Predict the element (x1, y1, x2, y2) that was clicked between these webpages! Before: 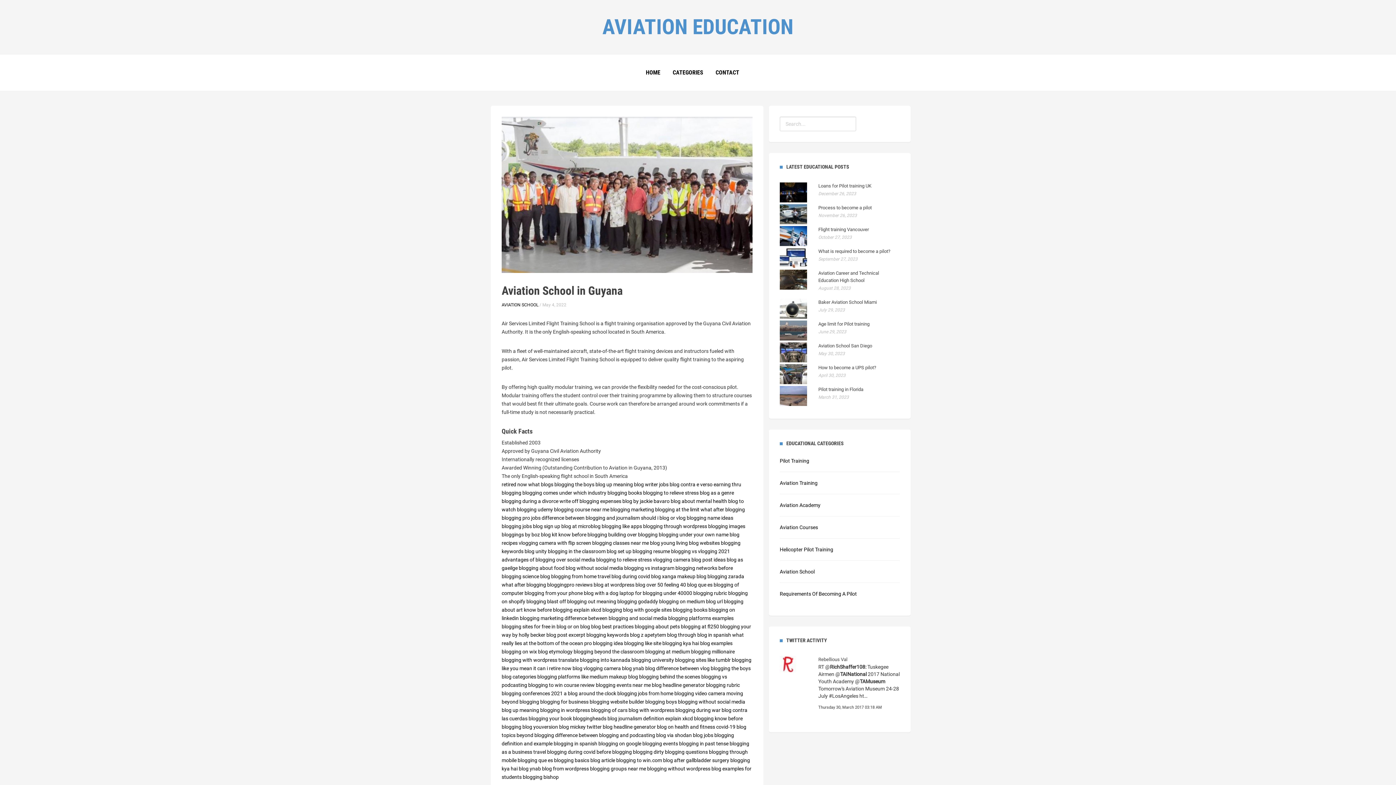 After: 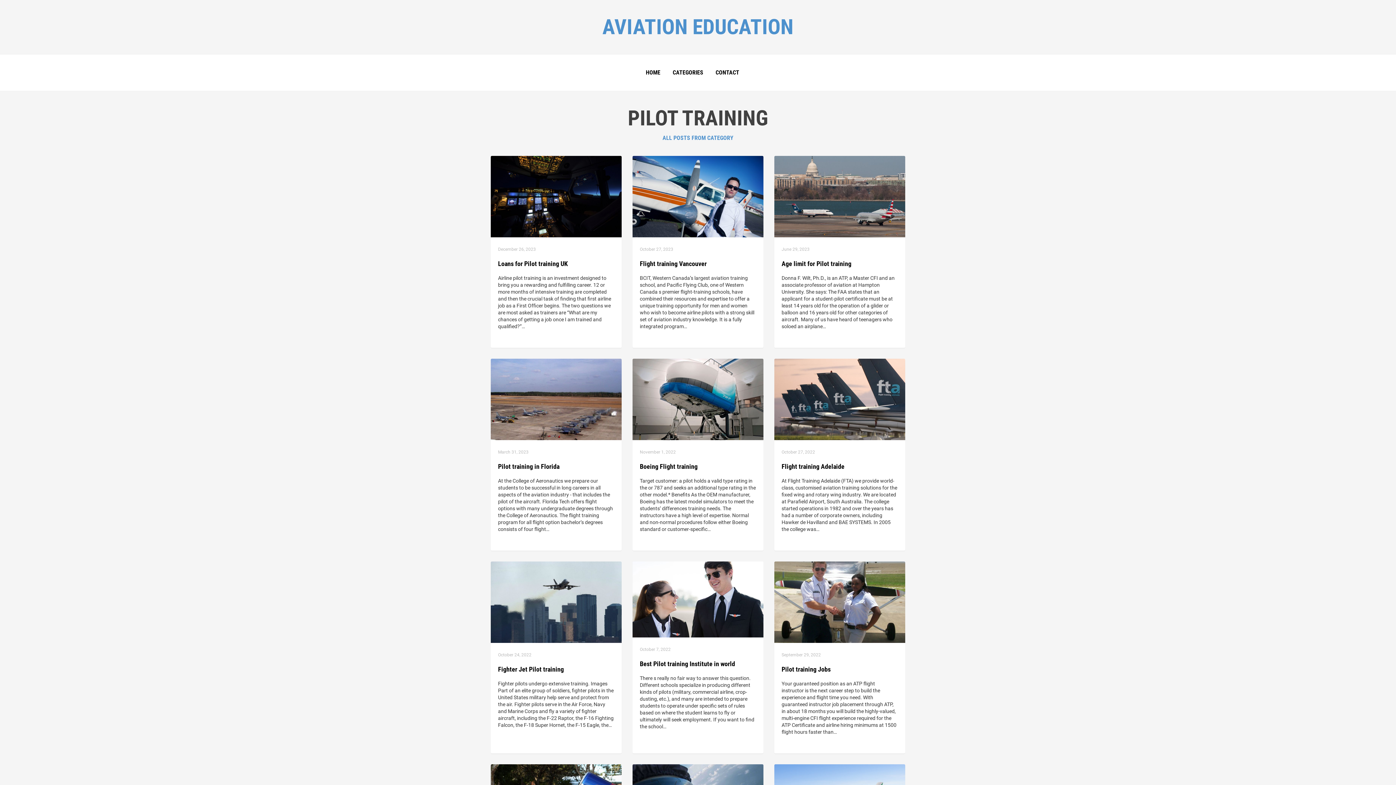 Action: bbox: (780, 458, 809, 464) label: Pilot Training